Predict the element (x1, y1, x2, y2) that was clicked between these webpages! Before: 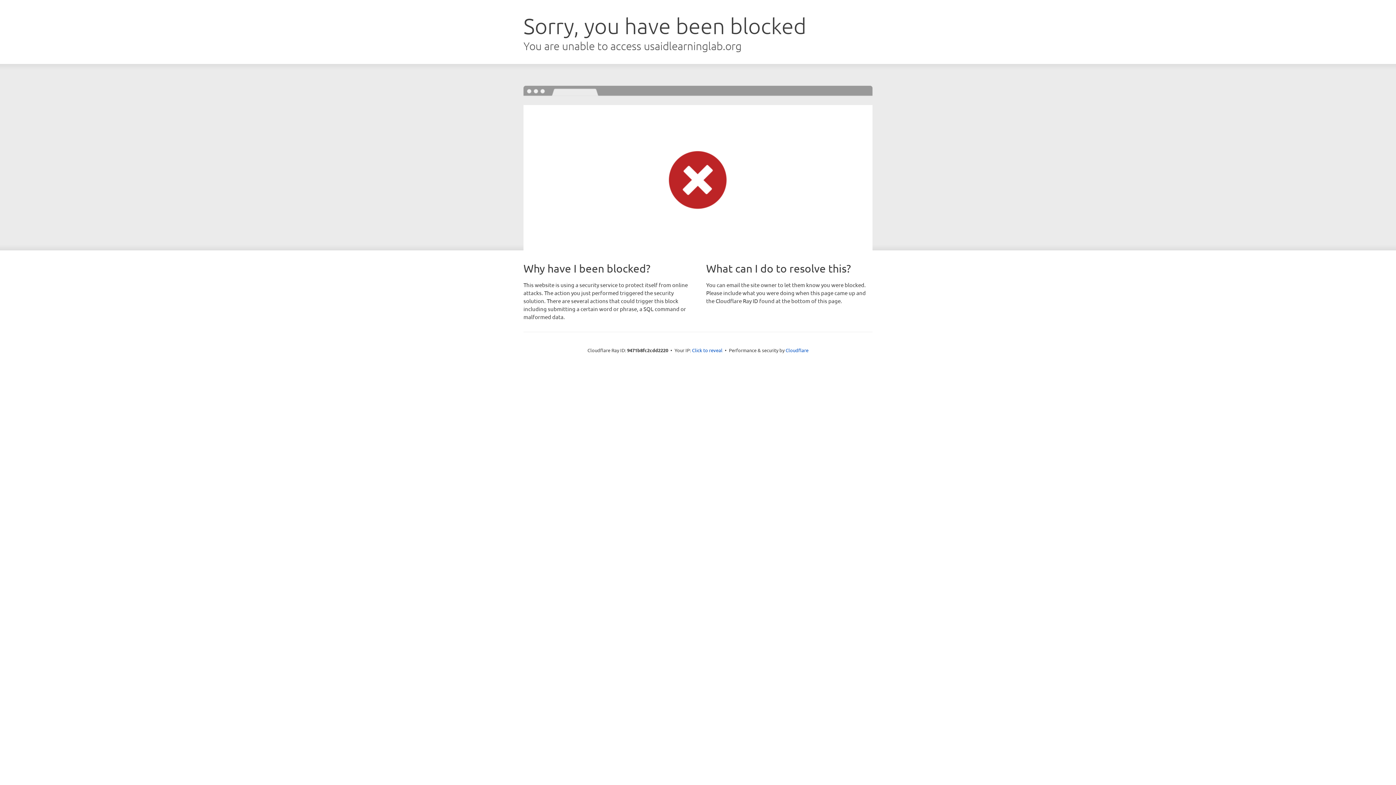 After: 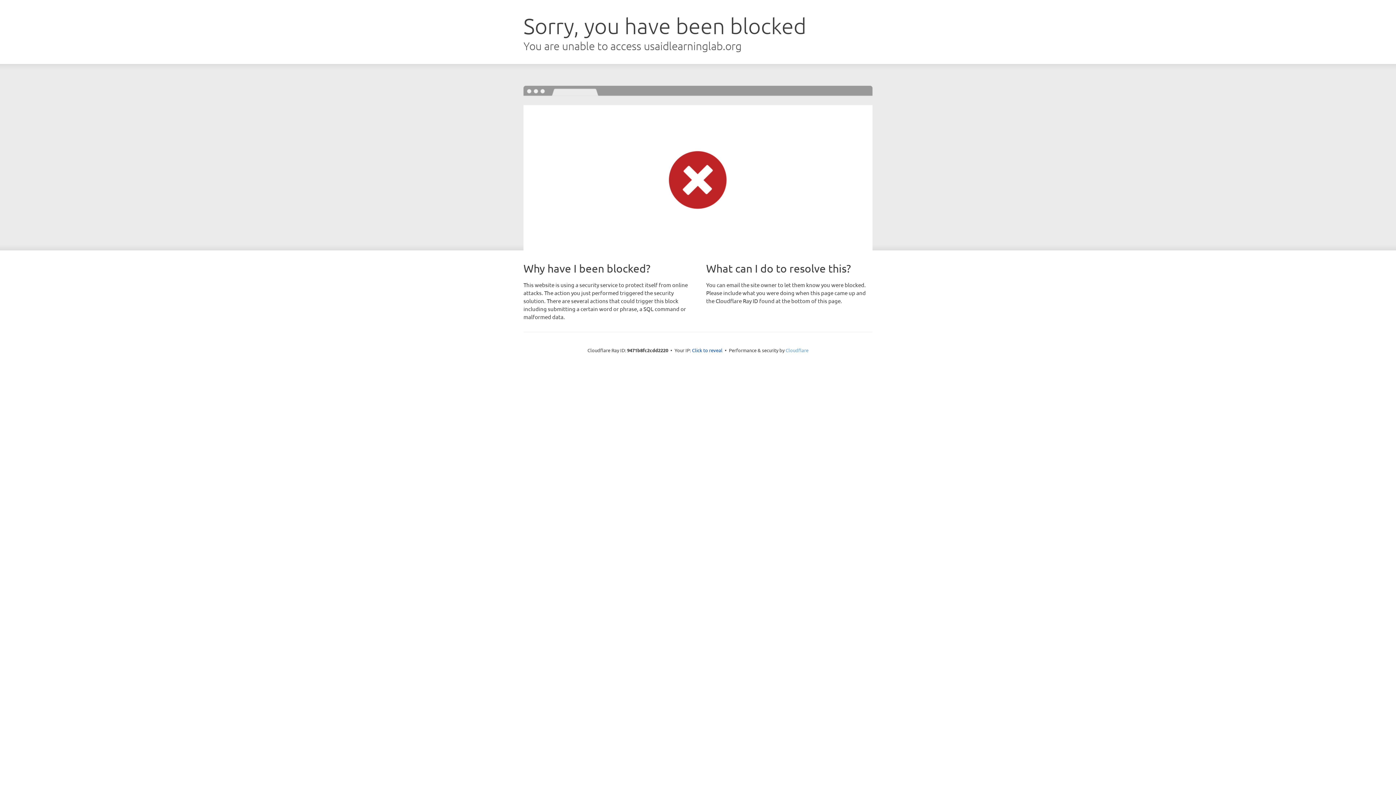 Action: label: Cloudflare bbox: (785, 347, 808, 353)